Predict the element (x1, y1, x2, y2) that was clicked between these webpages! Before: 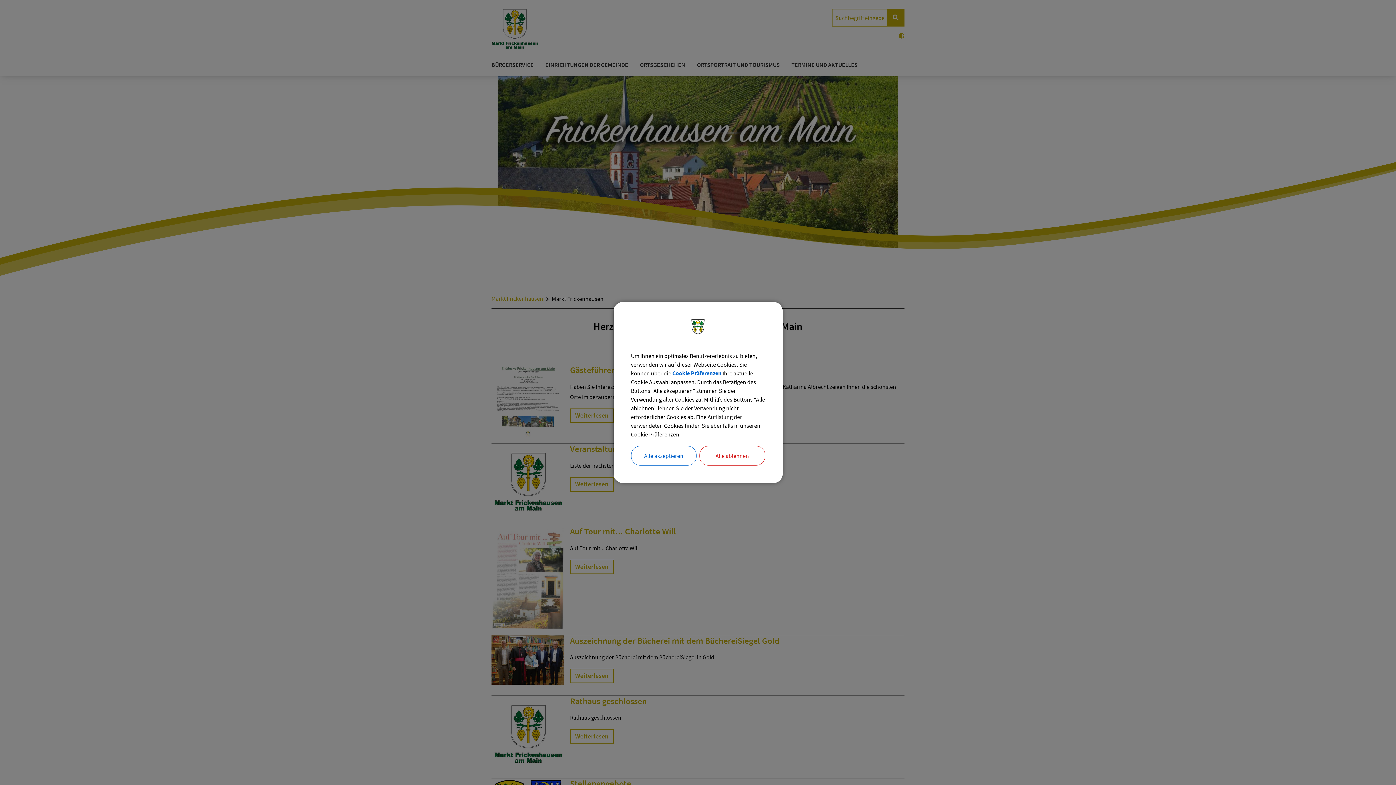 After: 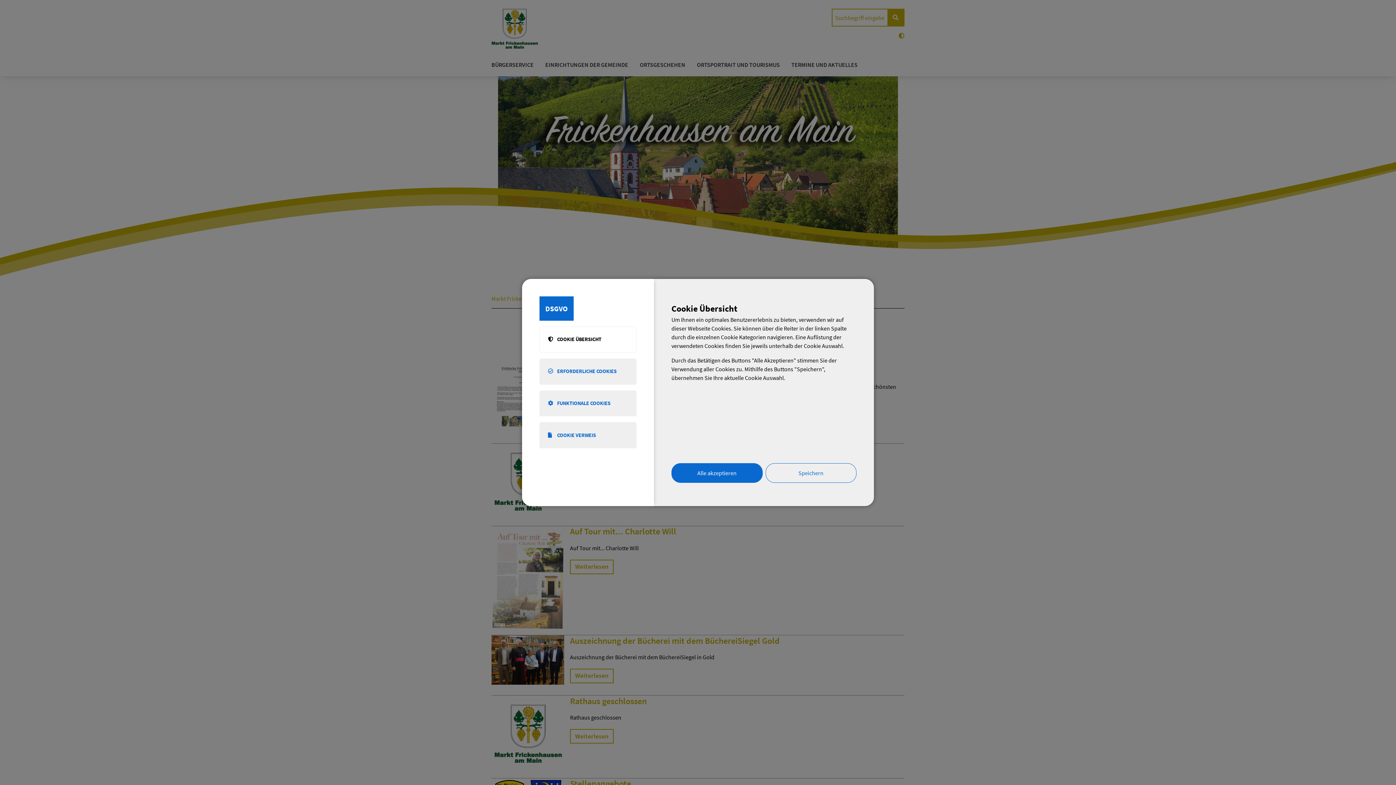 Action: bbox: (672, 369, 721, 377) label: Cookie Präferenzen